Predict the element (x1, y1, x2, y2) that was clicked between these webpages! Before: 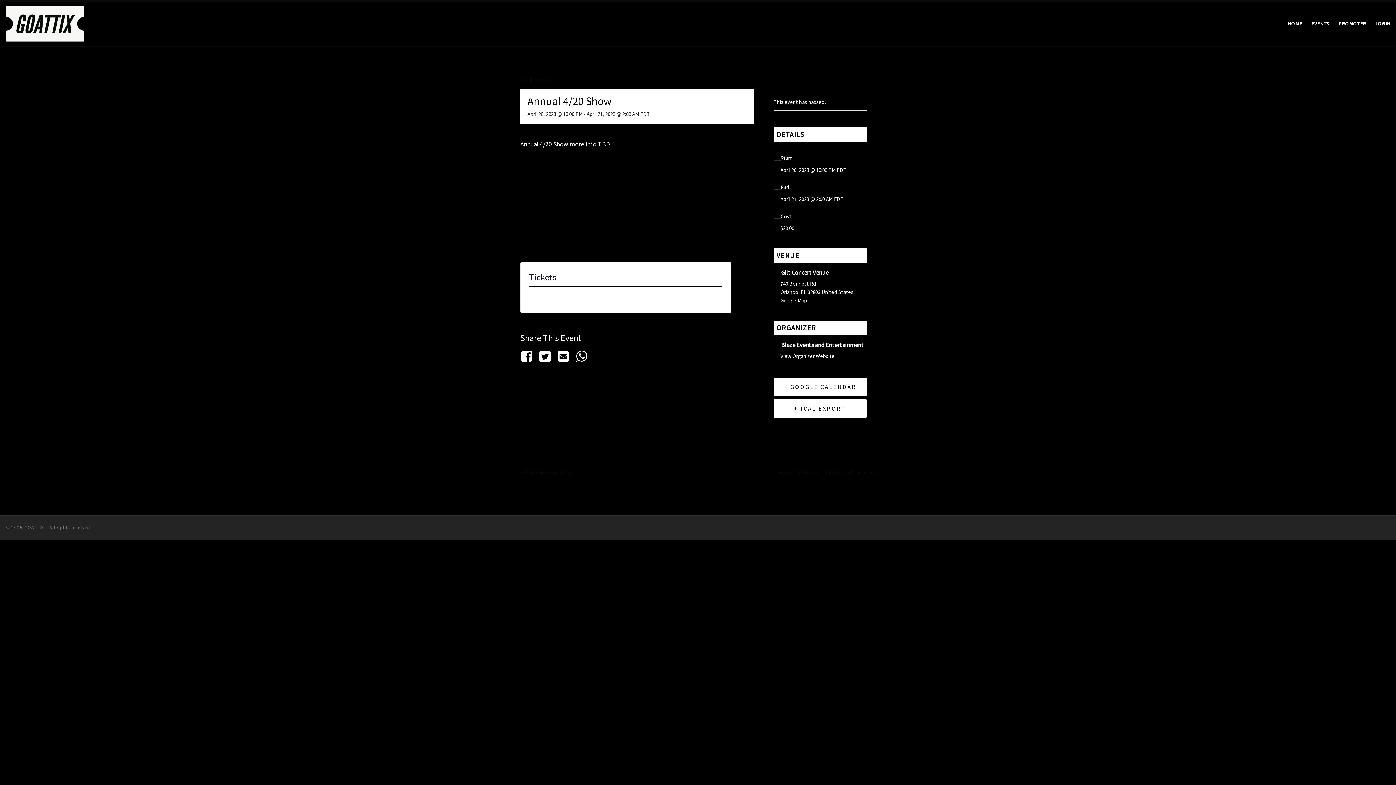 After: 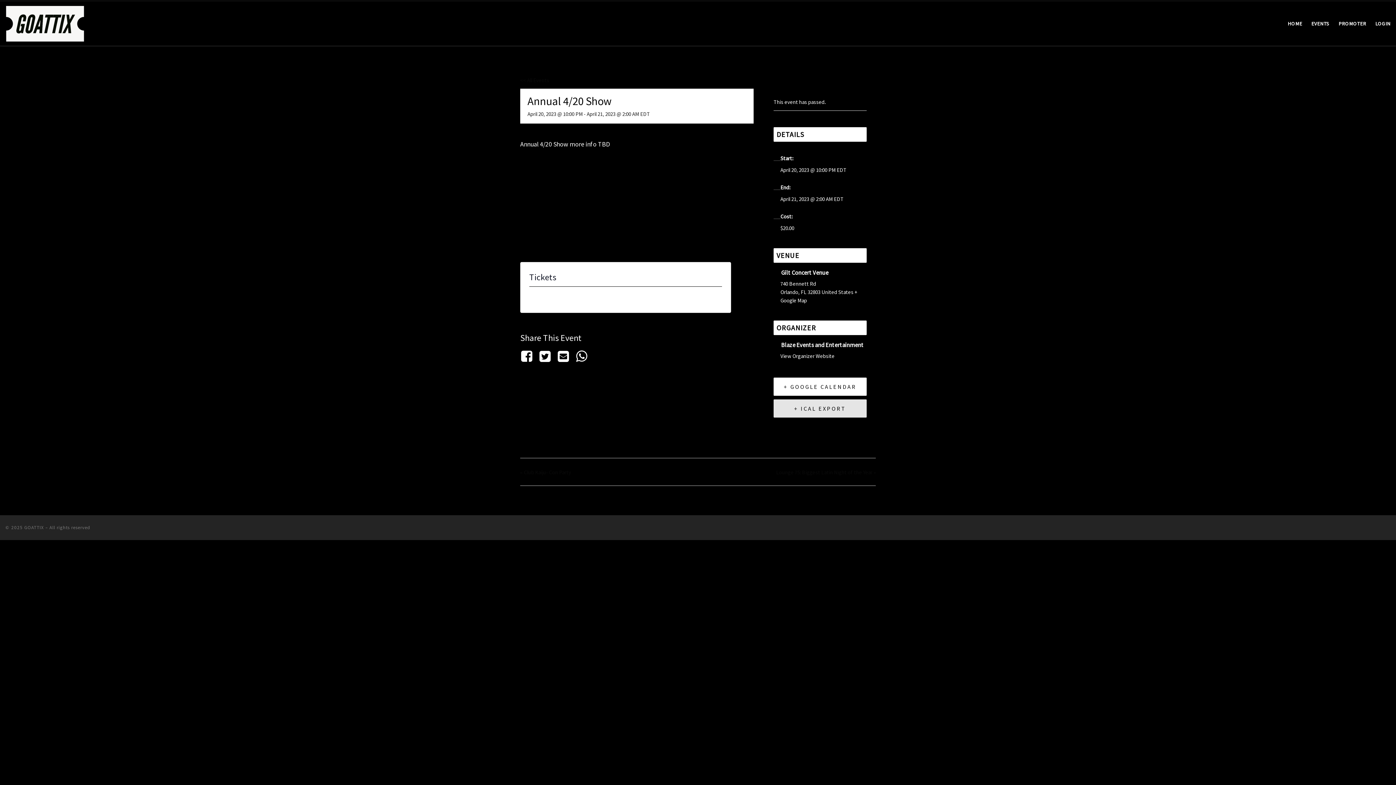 Action: label: + ICAL EXPORT bbox: (773, 399, 866, 417)